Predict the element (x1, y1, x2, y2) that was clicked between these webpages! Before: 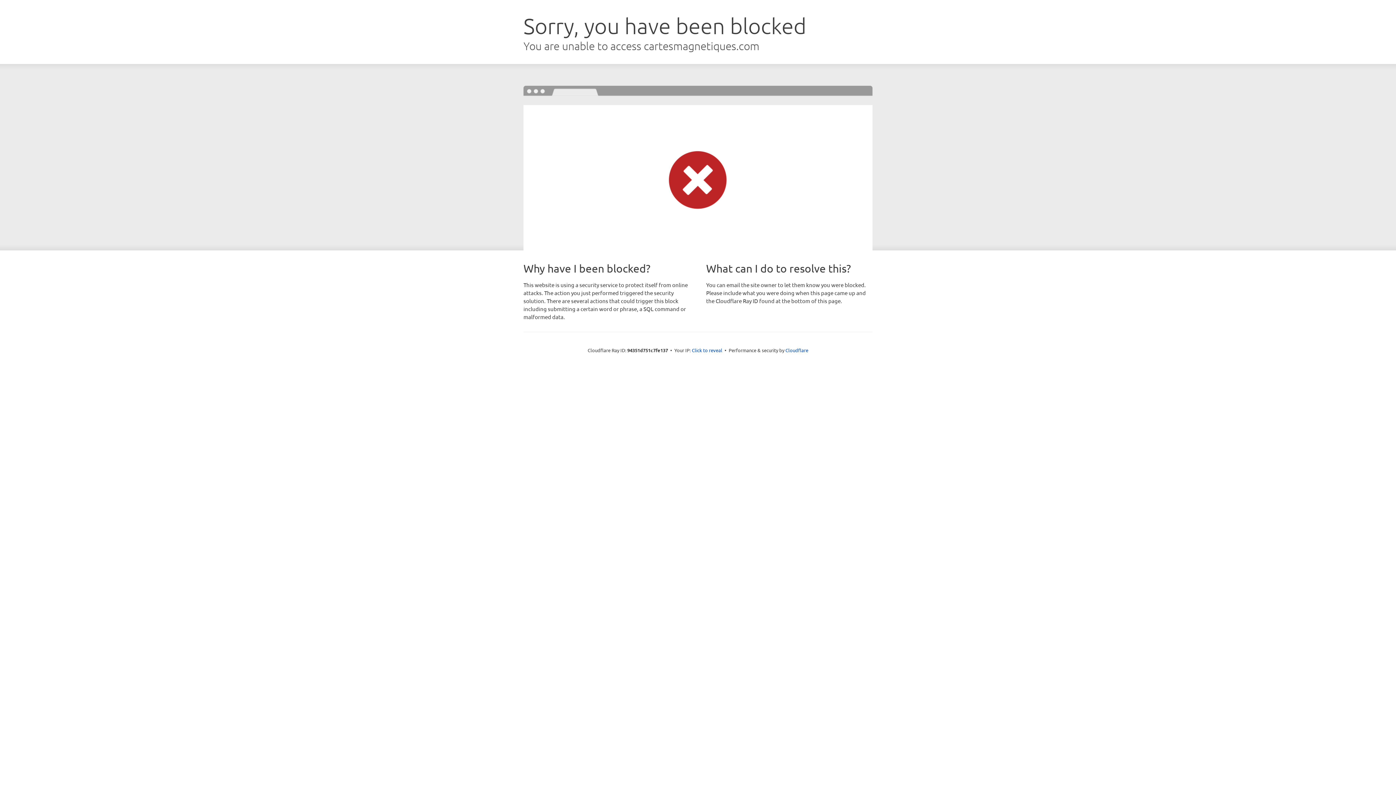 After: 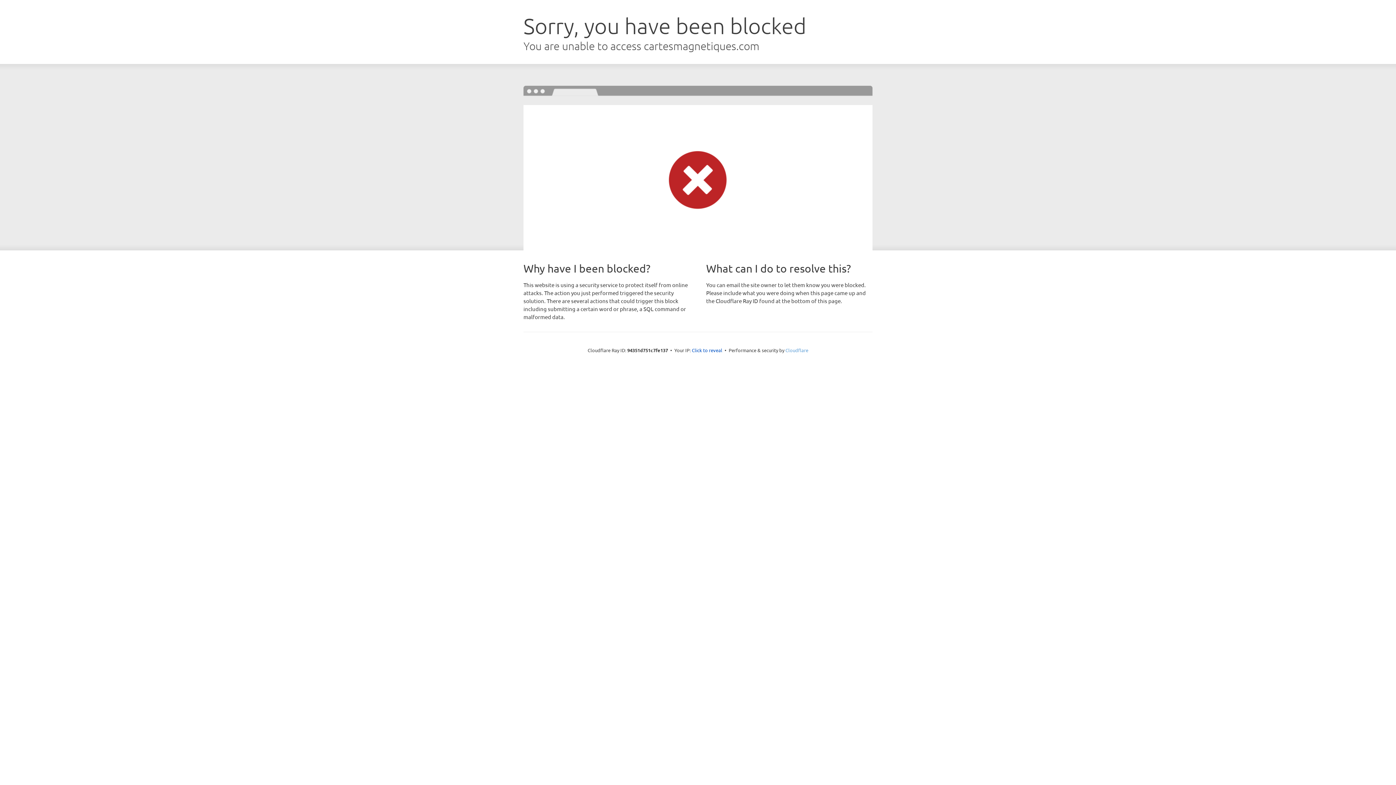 Action: bbox: (785, 347, 808, 353) label: Cloudflare